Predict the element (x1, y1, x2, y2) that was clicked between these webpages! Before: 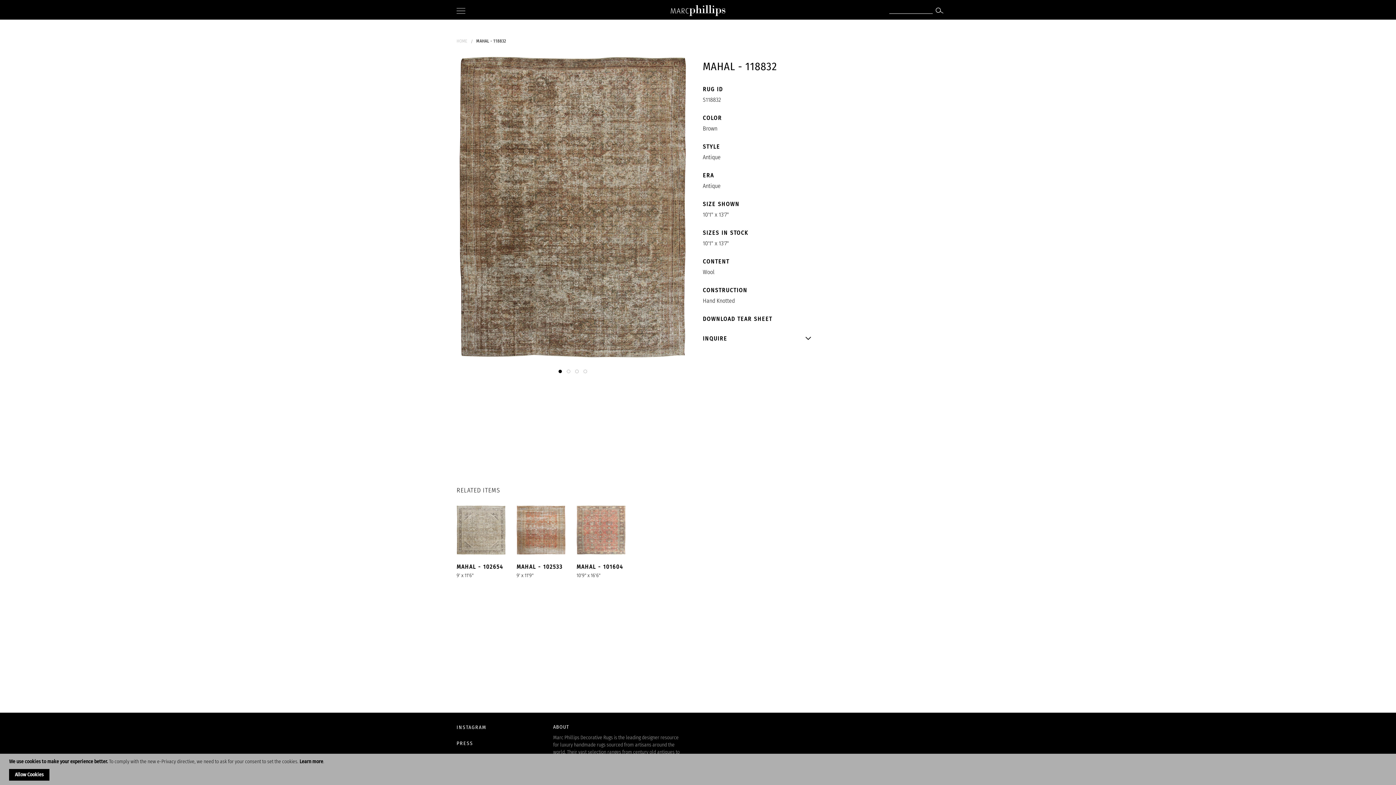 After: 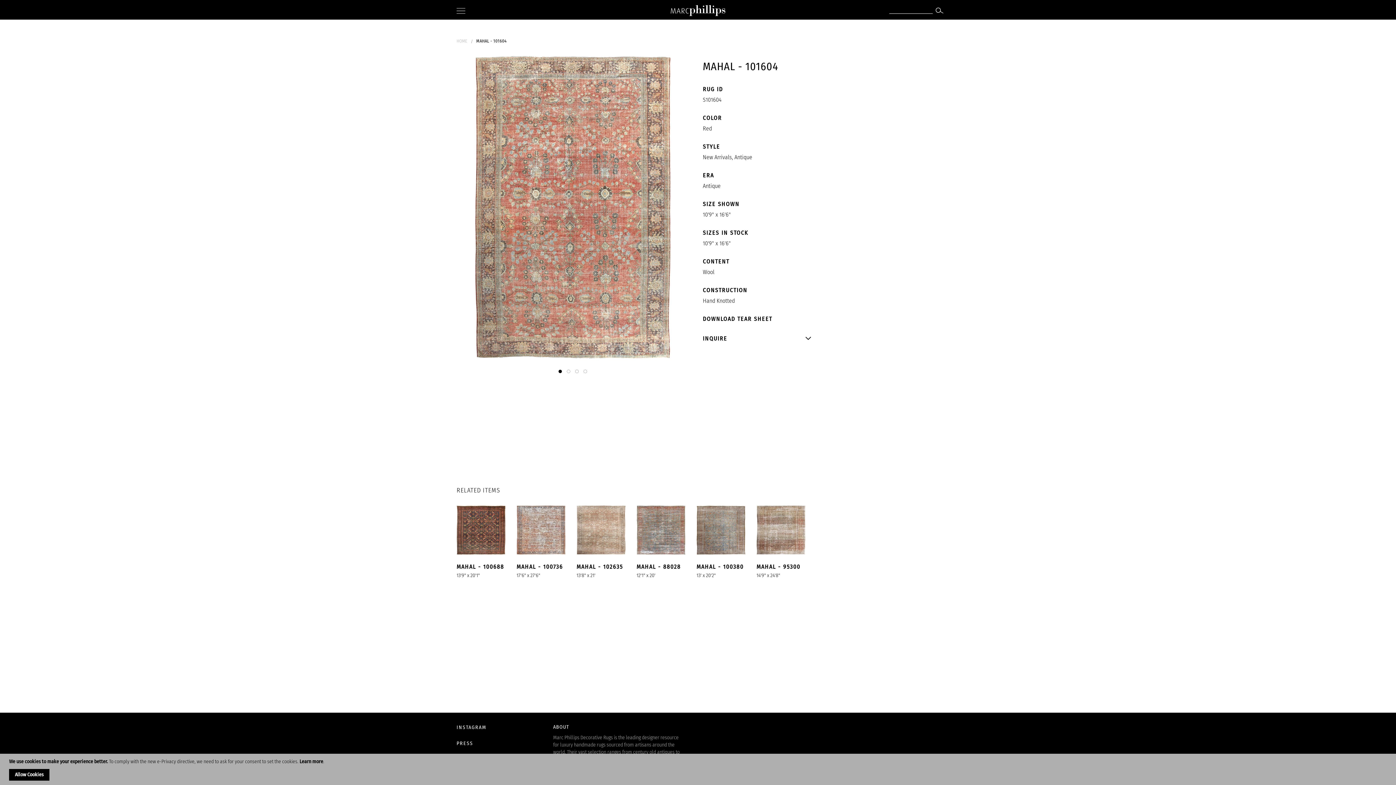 Action: bbox: (576, 552, 623, 559) label: MAHAL - 101604